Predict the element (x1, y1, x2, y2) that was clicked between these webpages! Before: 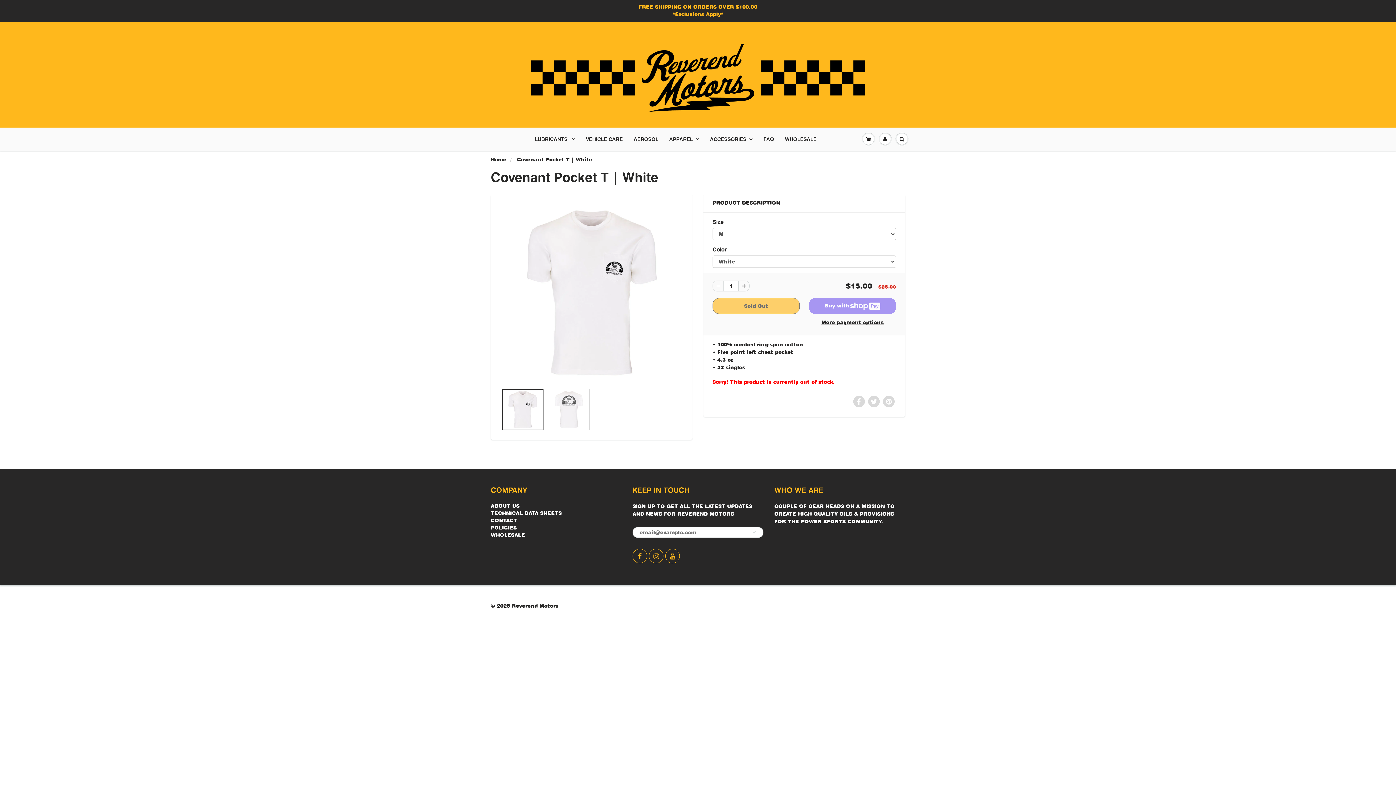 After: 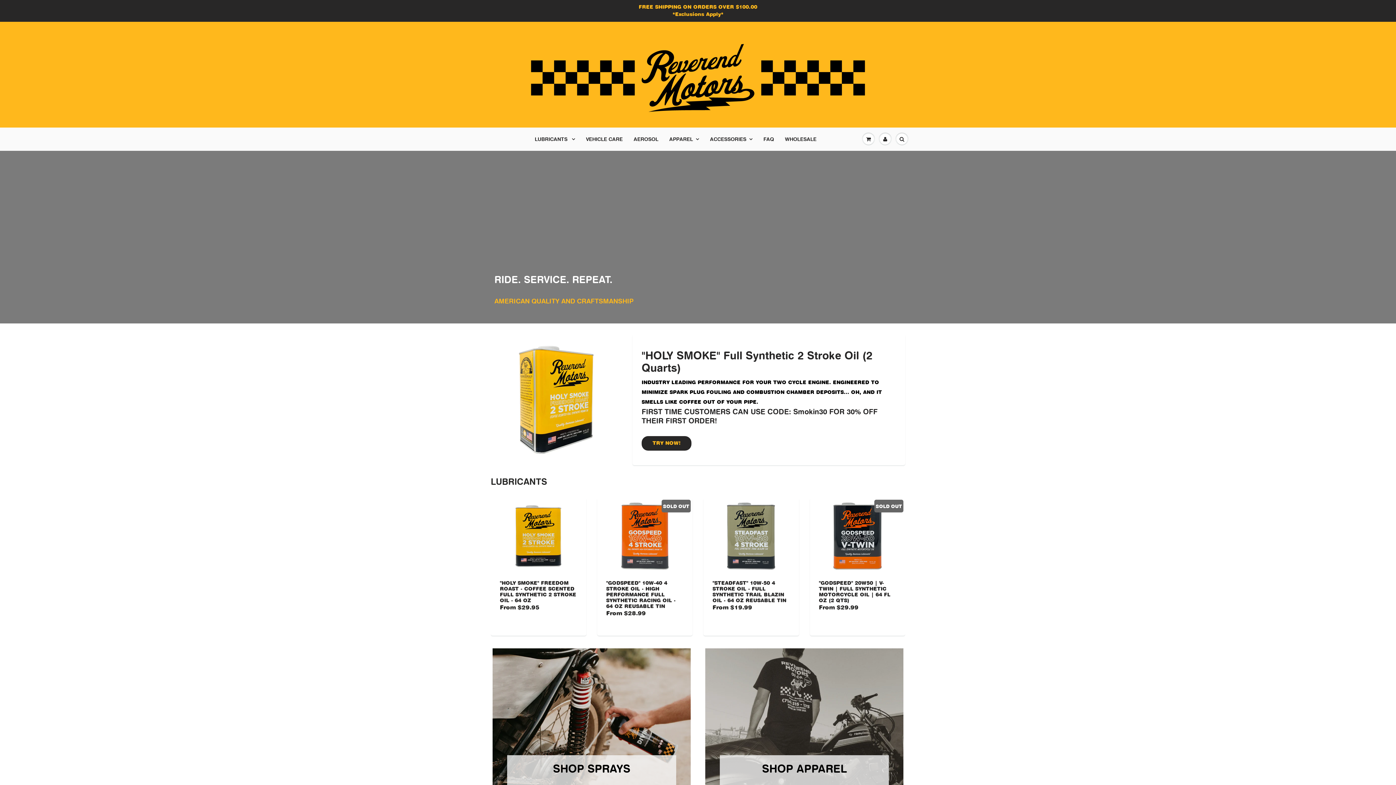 Action: label: Reverend Motors bbox: (512, 603, 558, 609)